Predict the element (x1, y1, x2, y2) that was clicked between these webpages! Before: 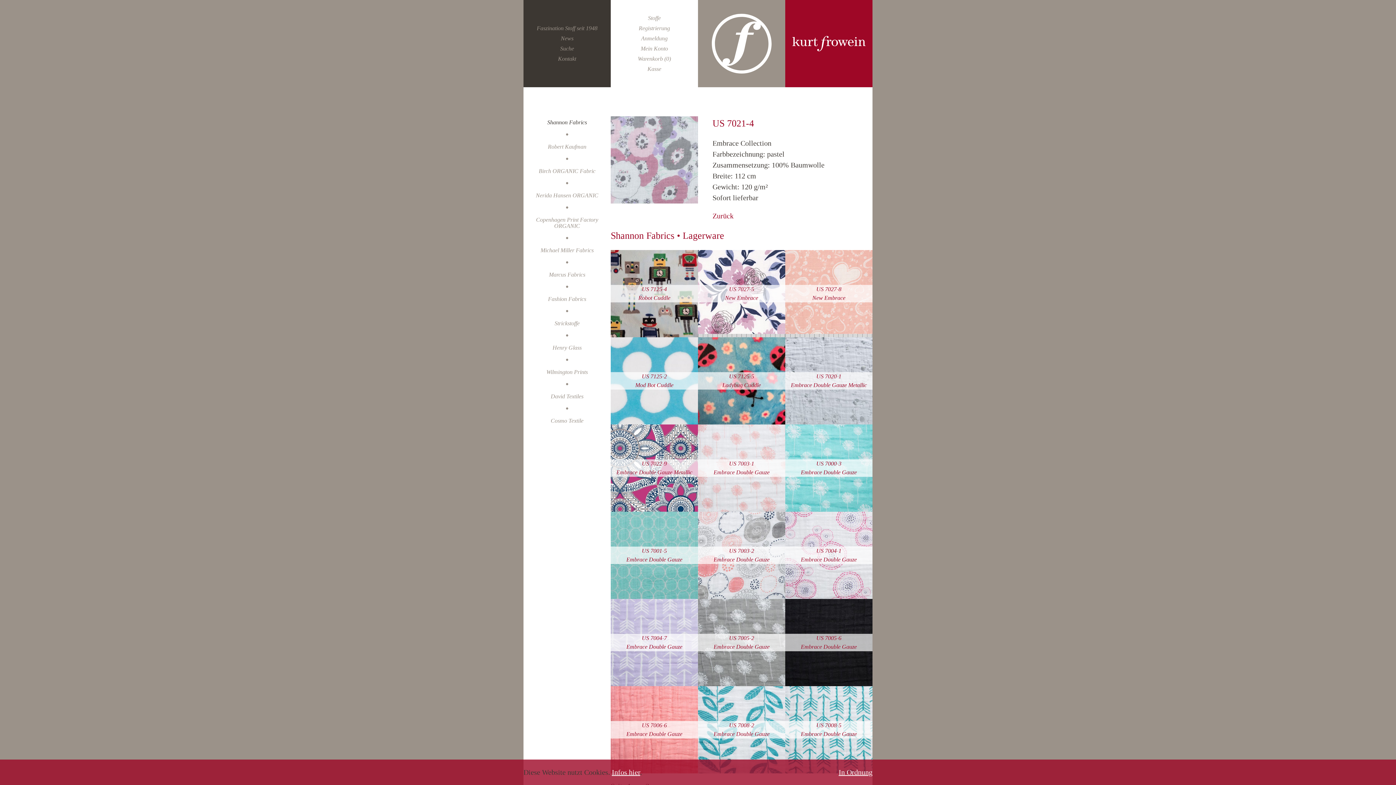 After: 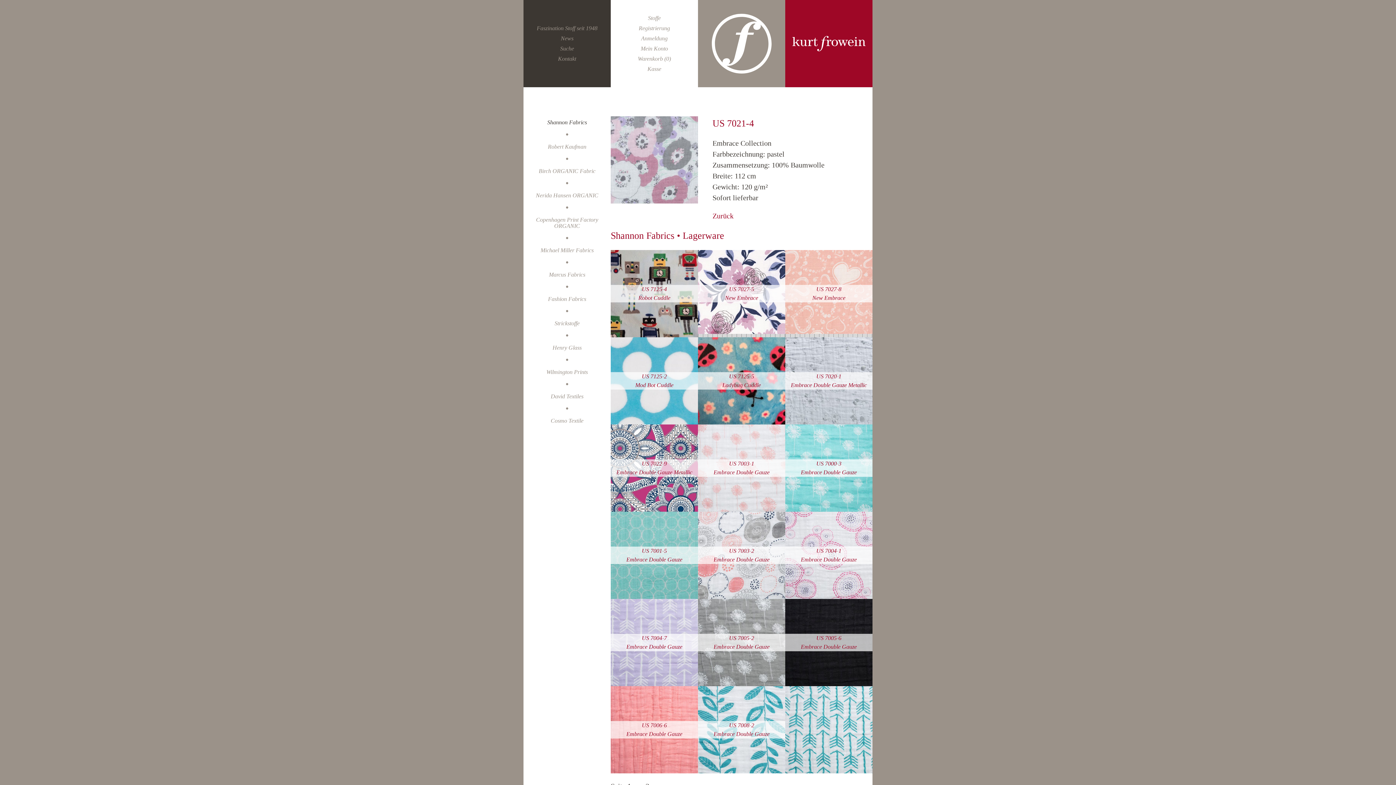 Action: bbox: (838, 768, 872, 776) label: In Ordnung